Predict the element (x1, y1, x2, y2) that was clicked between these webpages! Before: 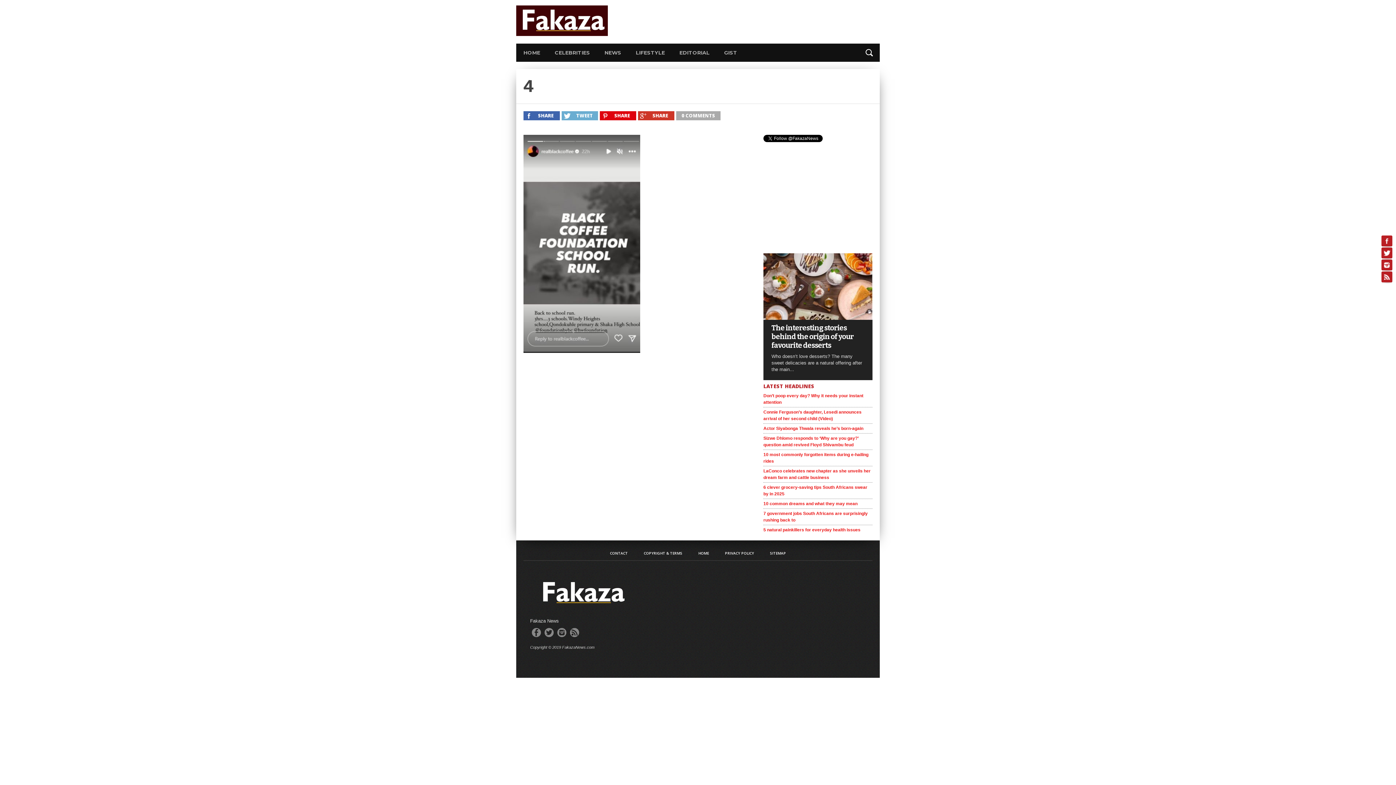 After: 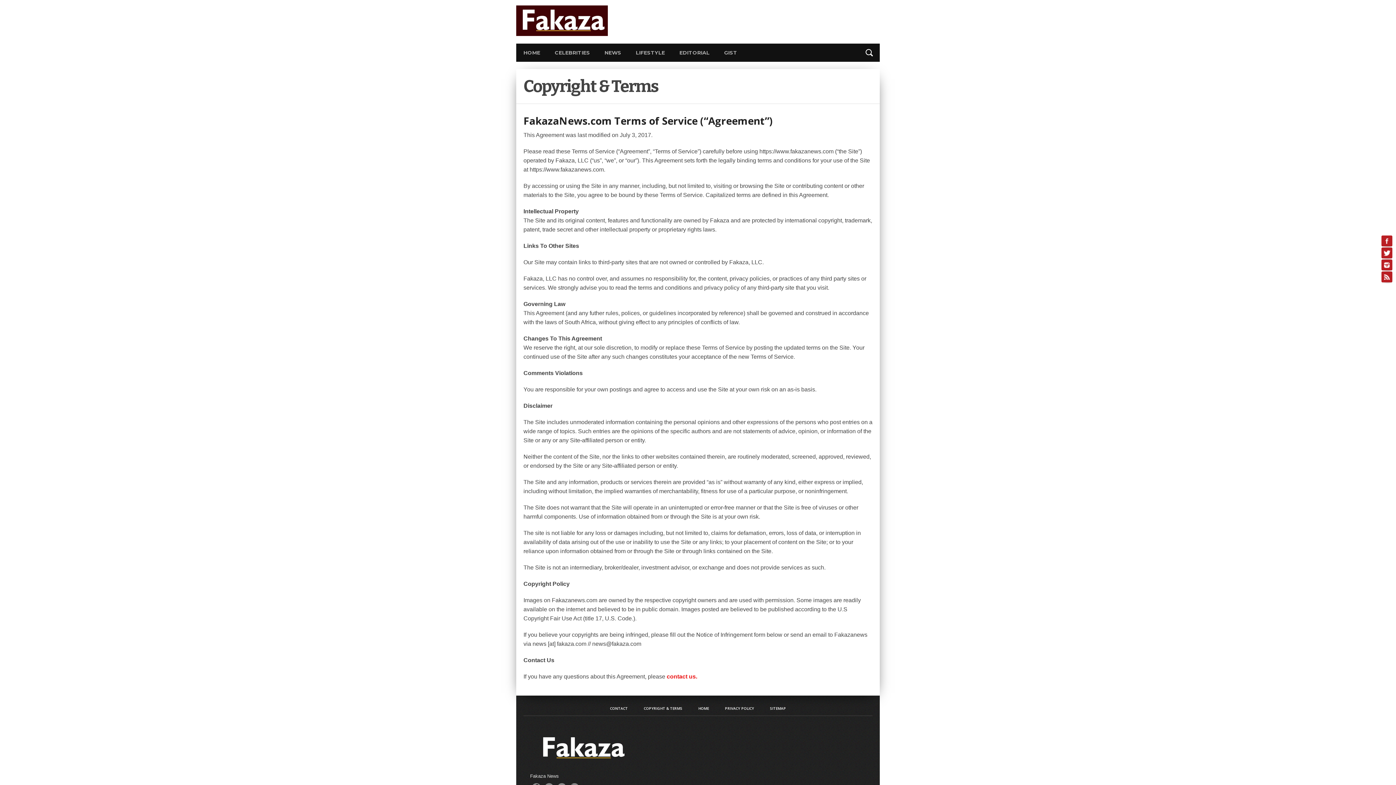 Action: bbox: (644, 551, 682, 555) label: COPYRIGHT & TERMS